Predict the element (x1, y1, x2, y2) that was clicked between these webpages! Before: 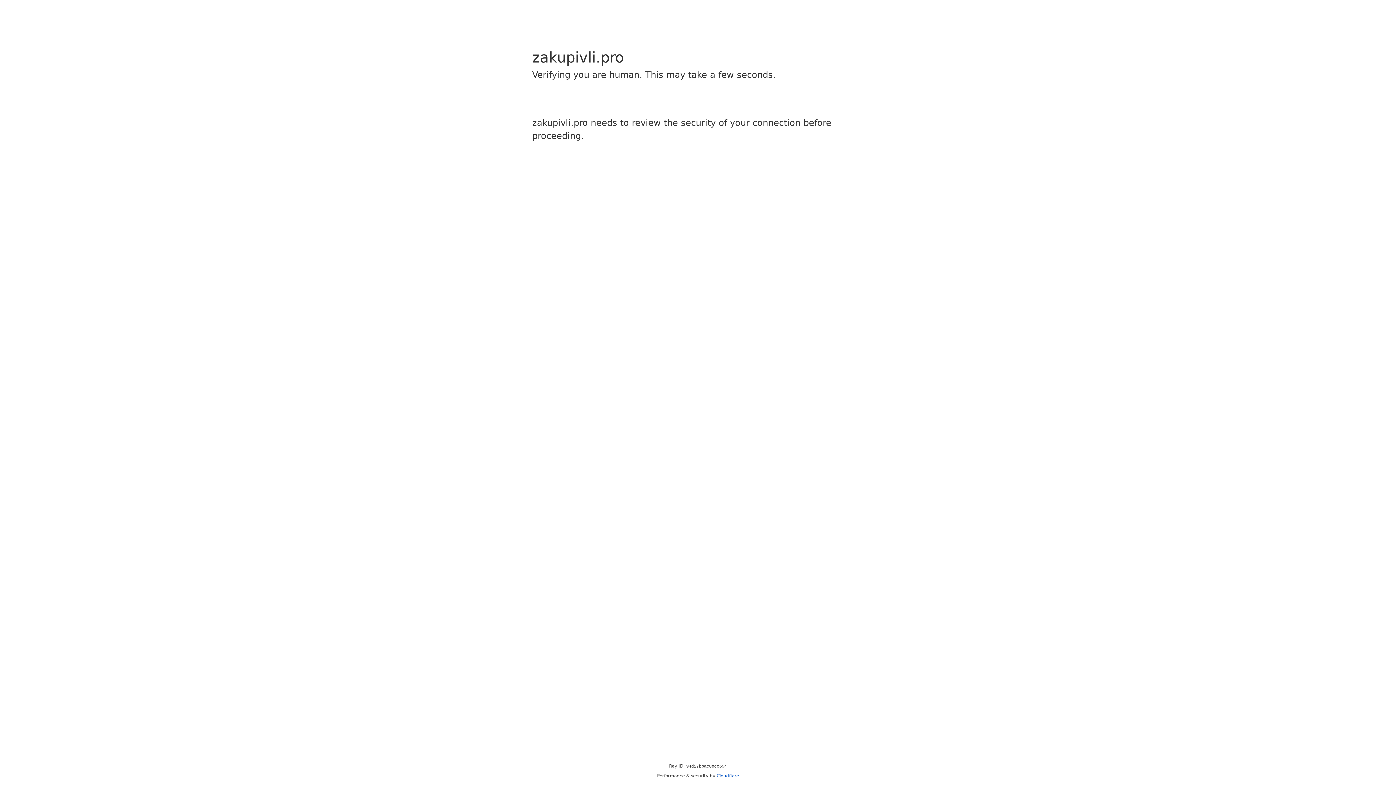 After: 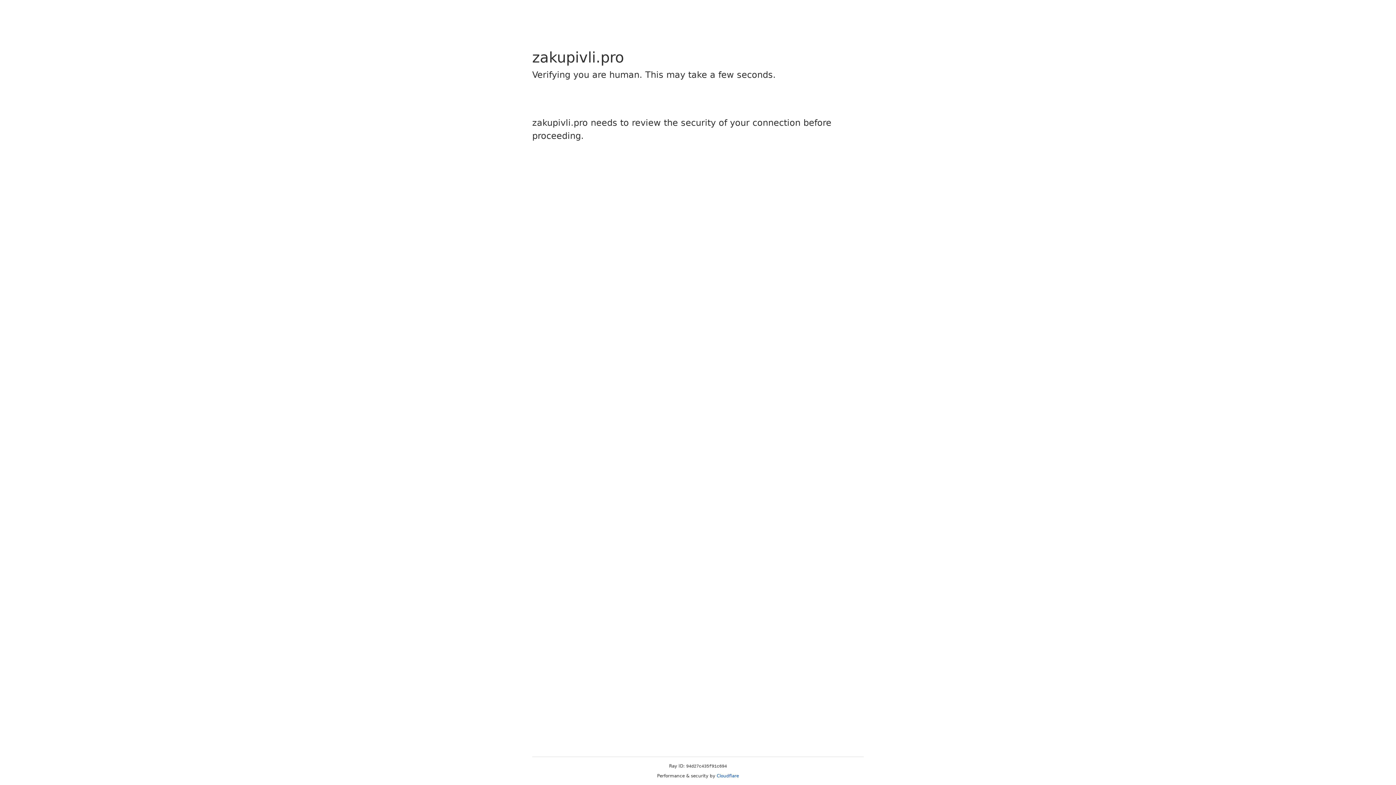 Action: bbox: (716, 773, 739, 778) label: Cloudflare